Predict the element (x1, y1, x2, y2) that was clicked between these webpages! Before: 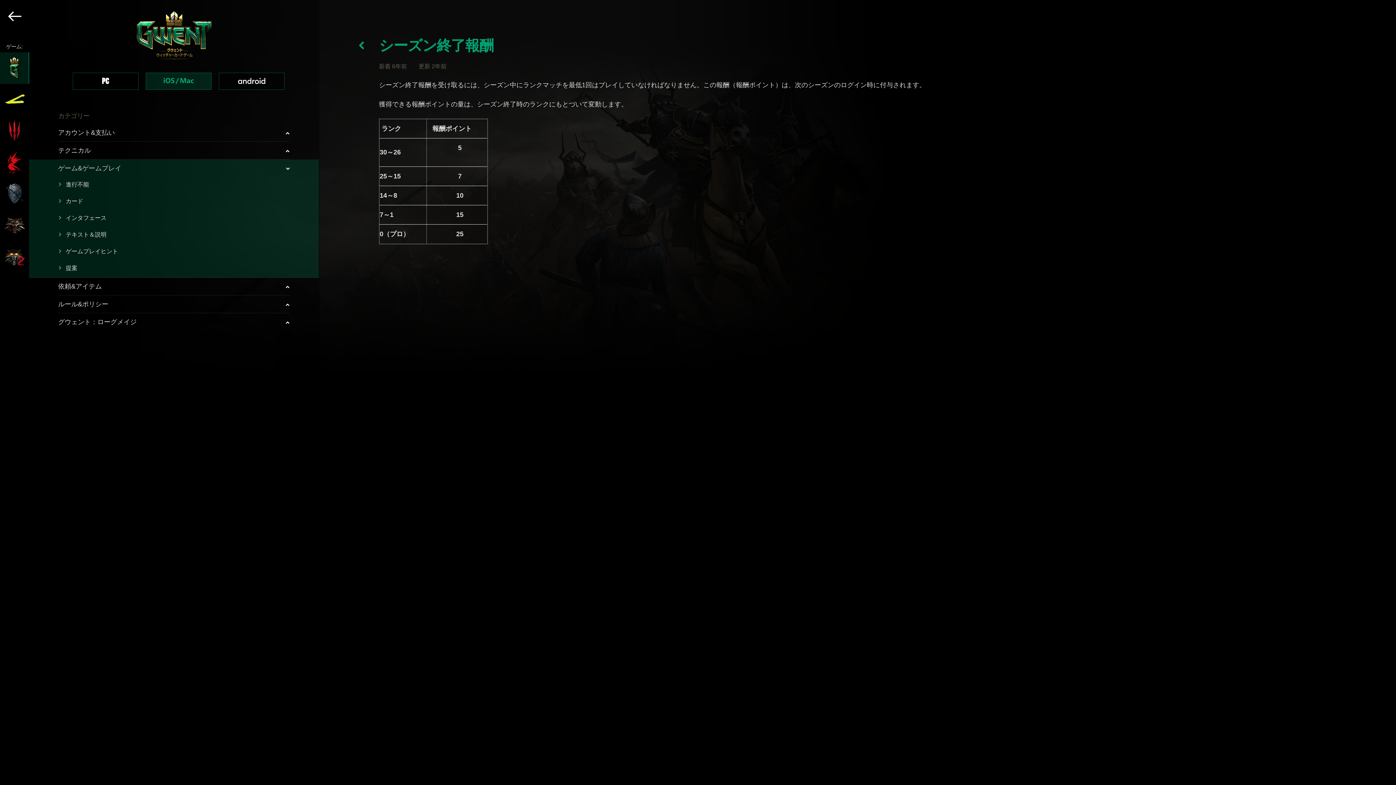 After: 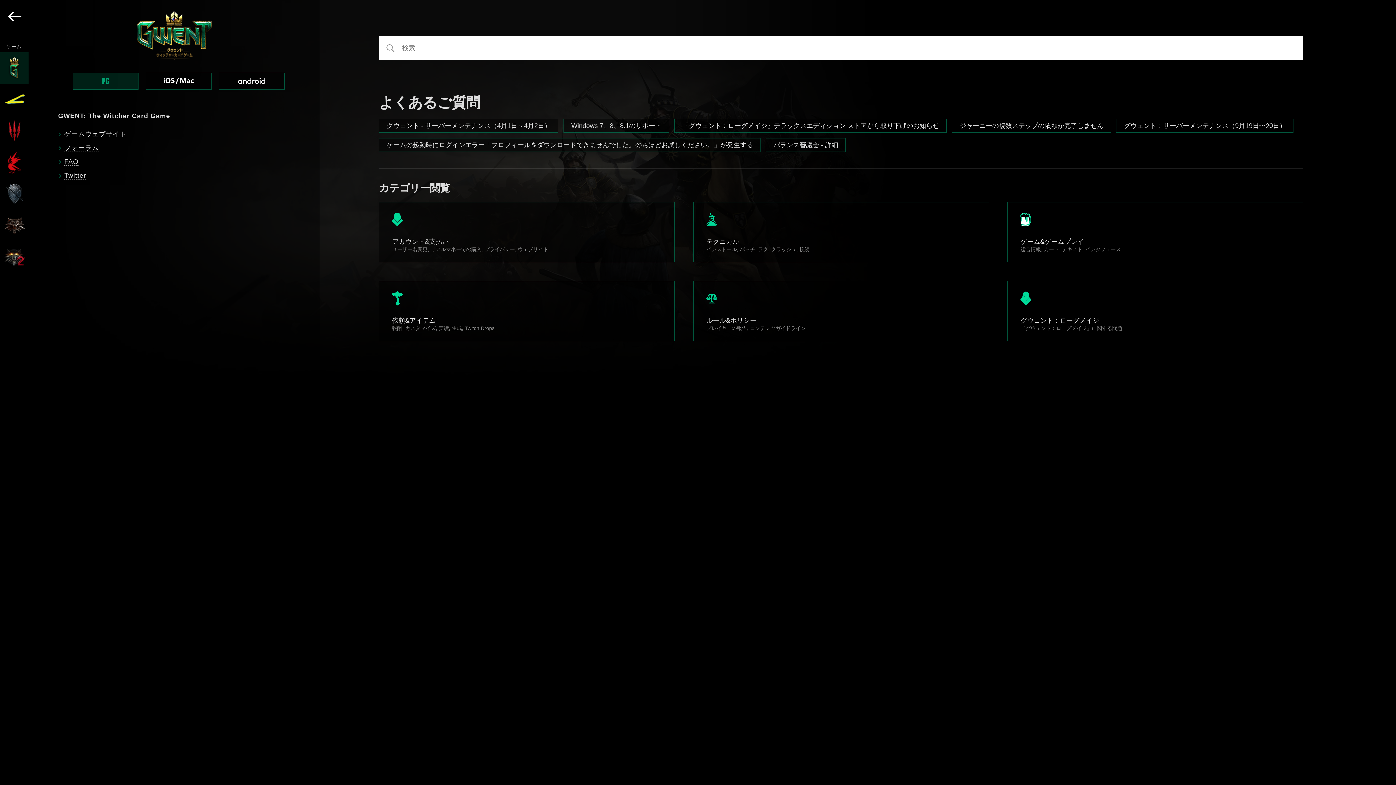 Action: bbox: (72, 72, 138, 89)